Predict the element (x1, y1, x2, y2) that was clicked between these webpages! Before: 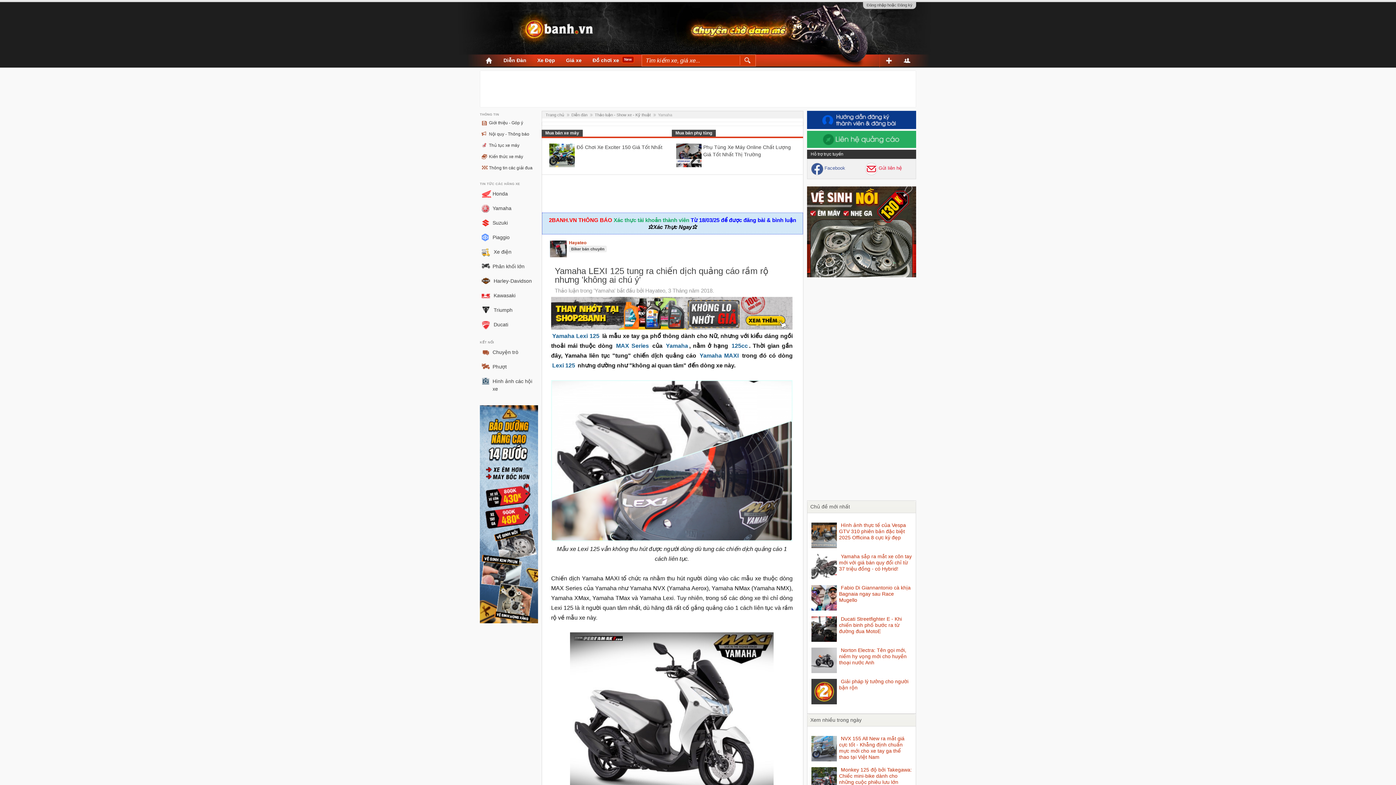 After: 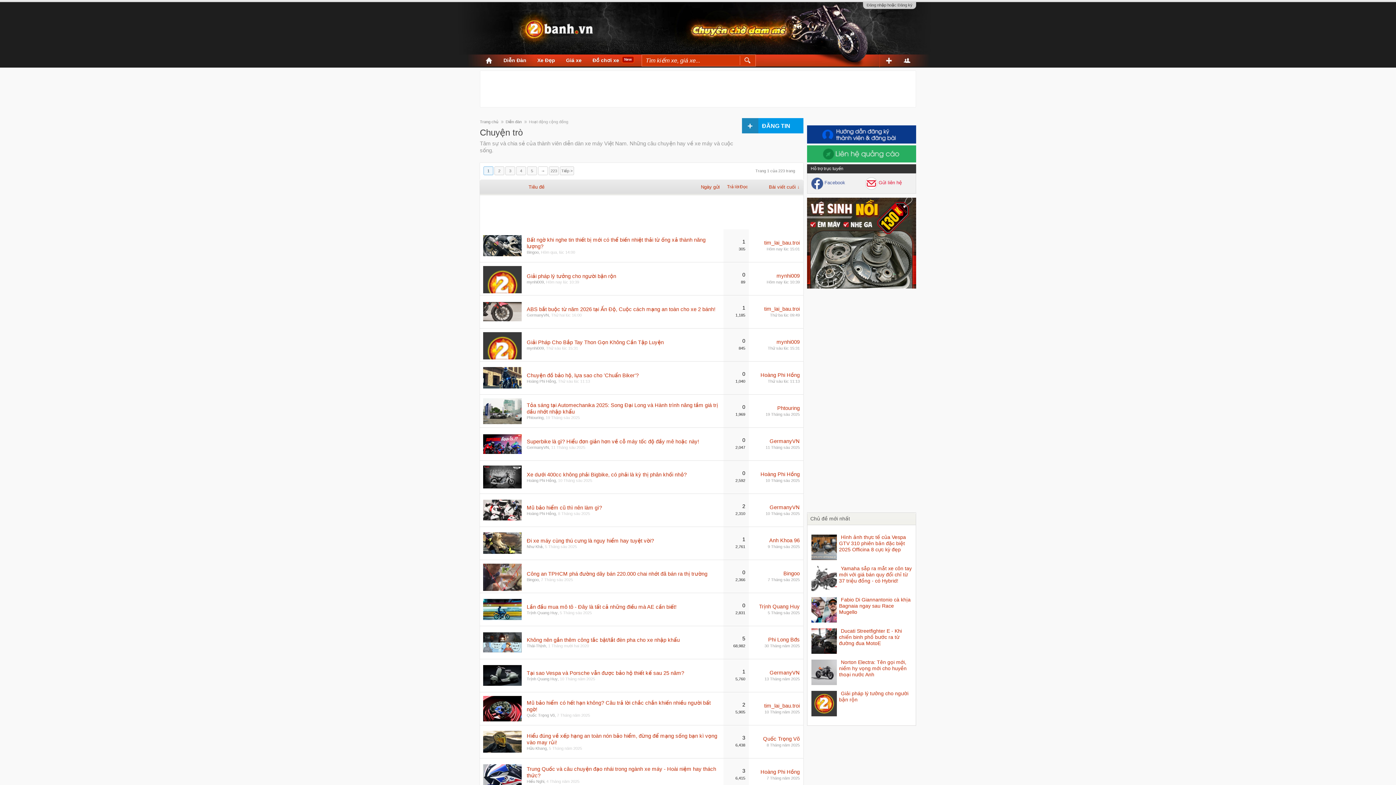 Action: bbox: (492, 349, 518, 355) label: Chuyện trò